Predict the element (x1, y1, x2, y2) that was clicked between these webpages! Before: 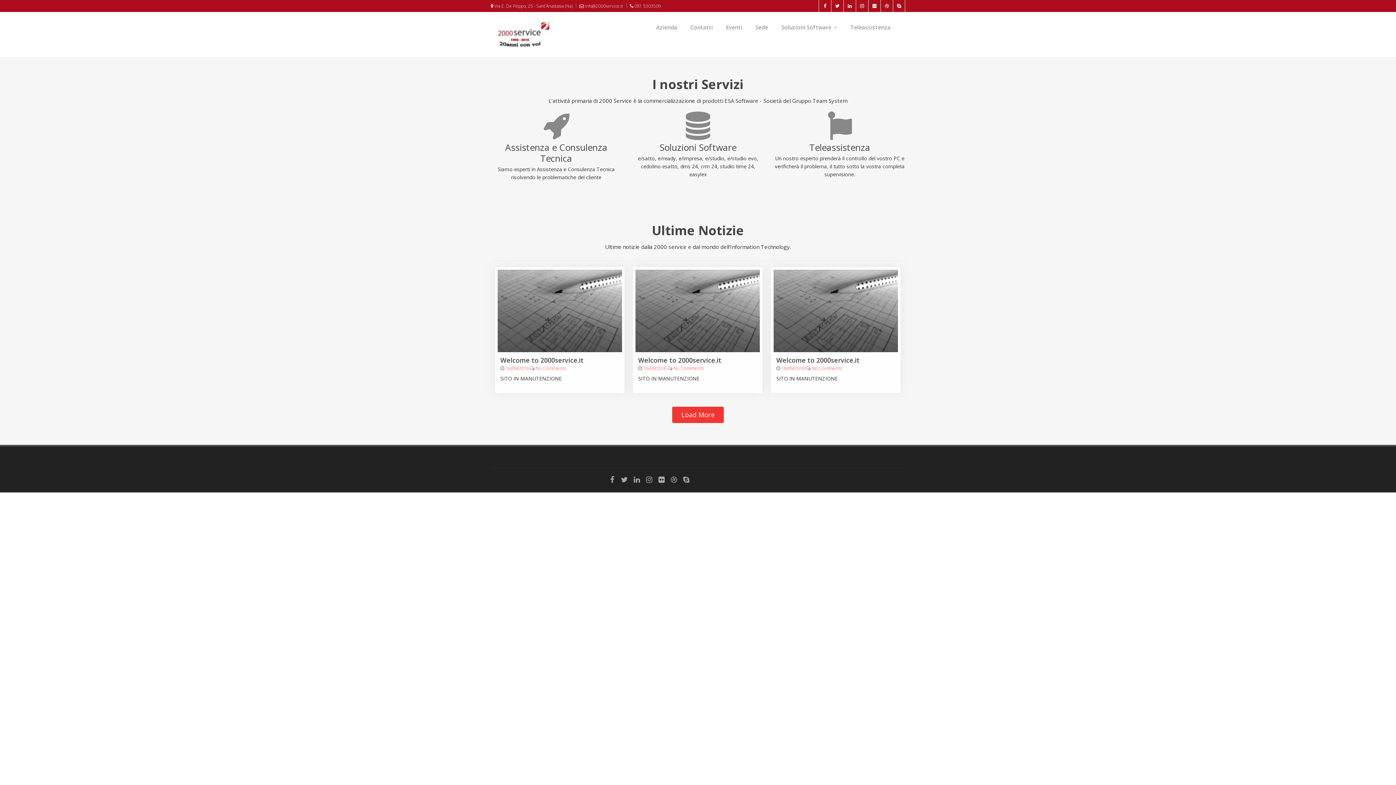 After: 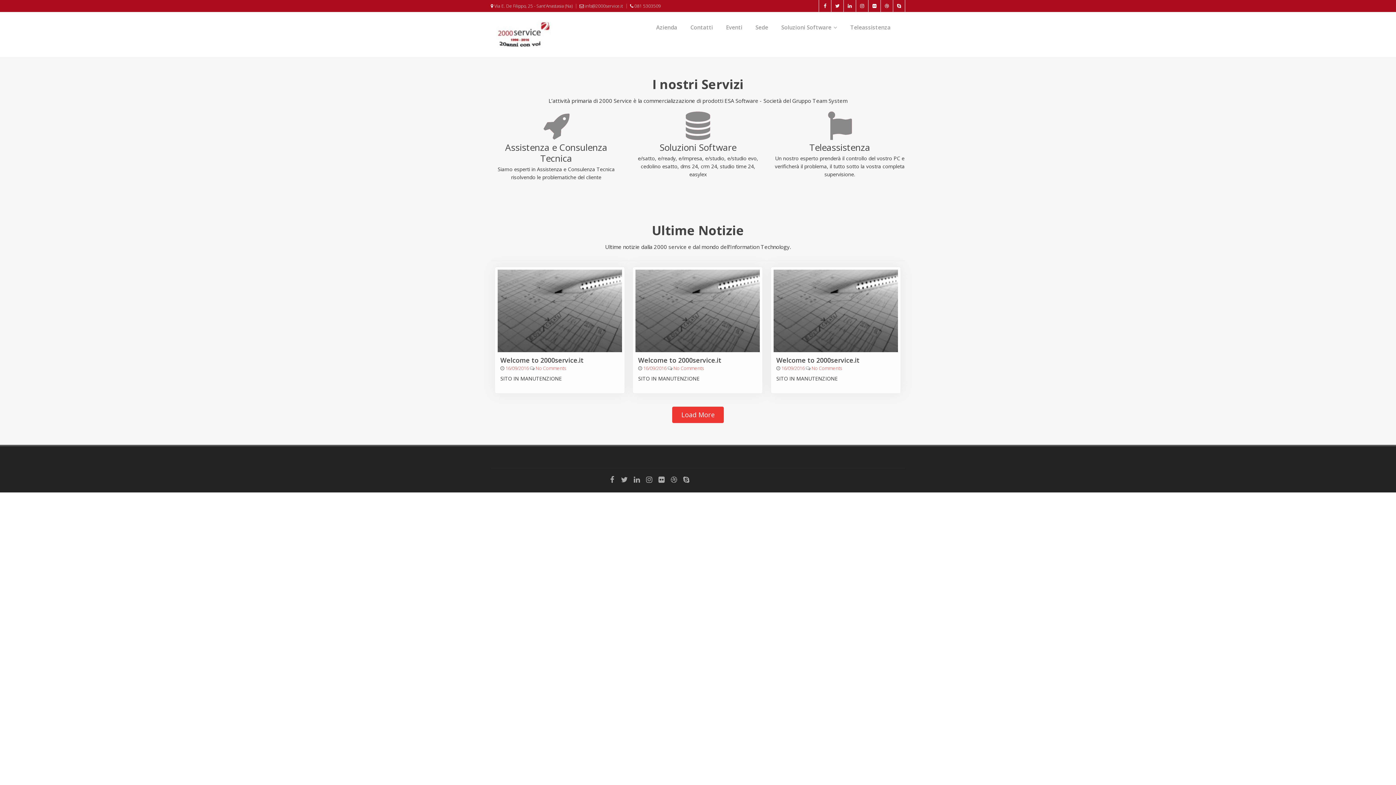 Action: label: Welcome to 2000service.it bbox: (776, 356, 859, 364)